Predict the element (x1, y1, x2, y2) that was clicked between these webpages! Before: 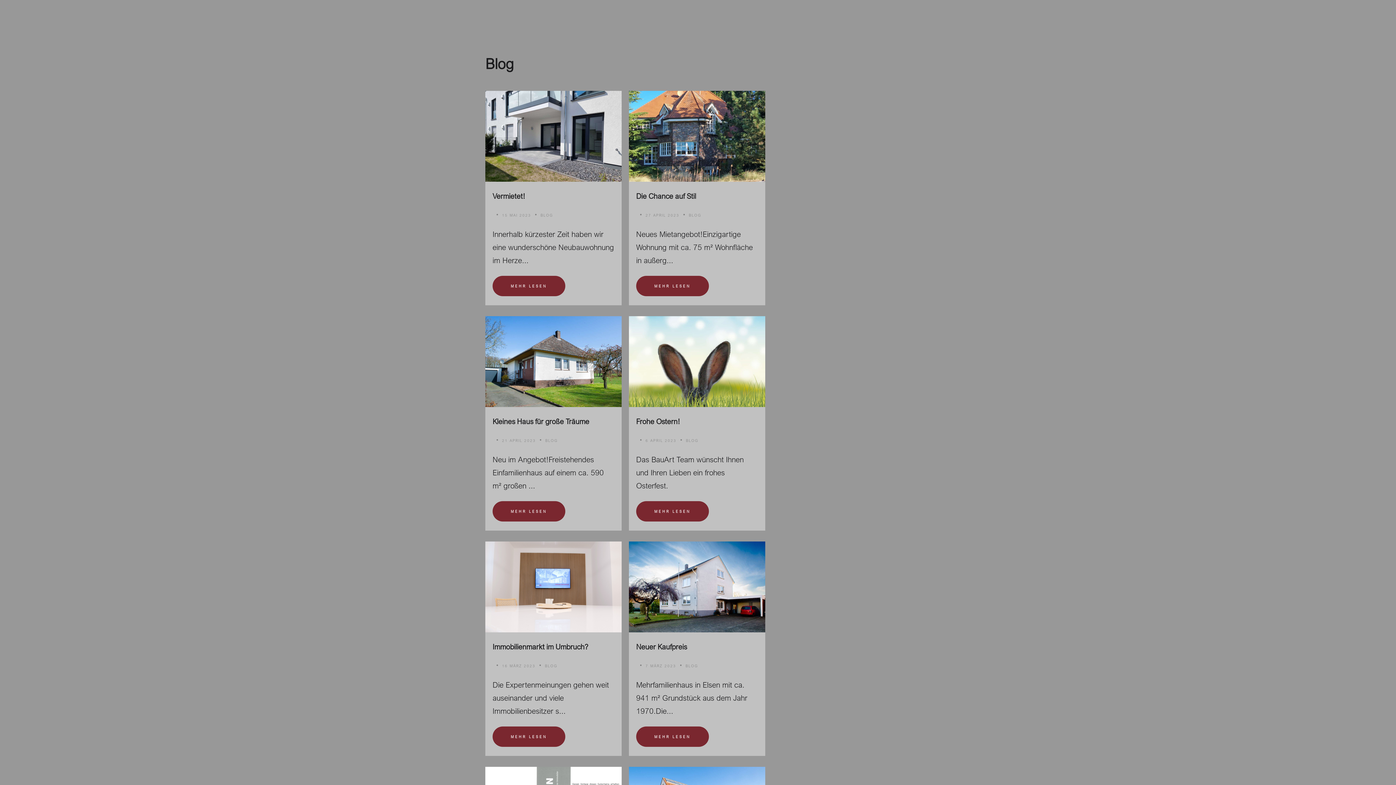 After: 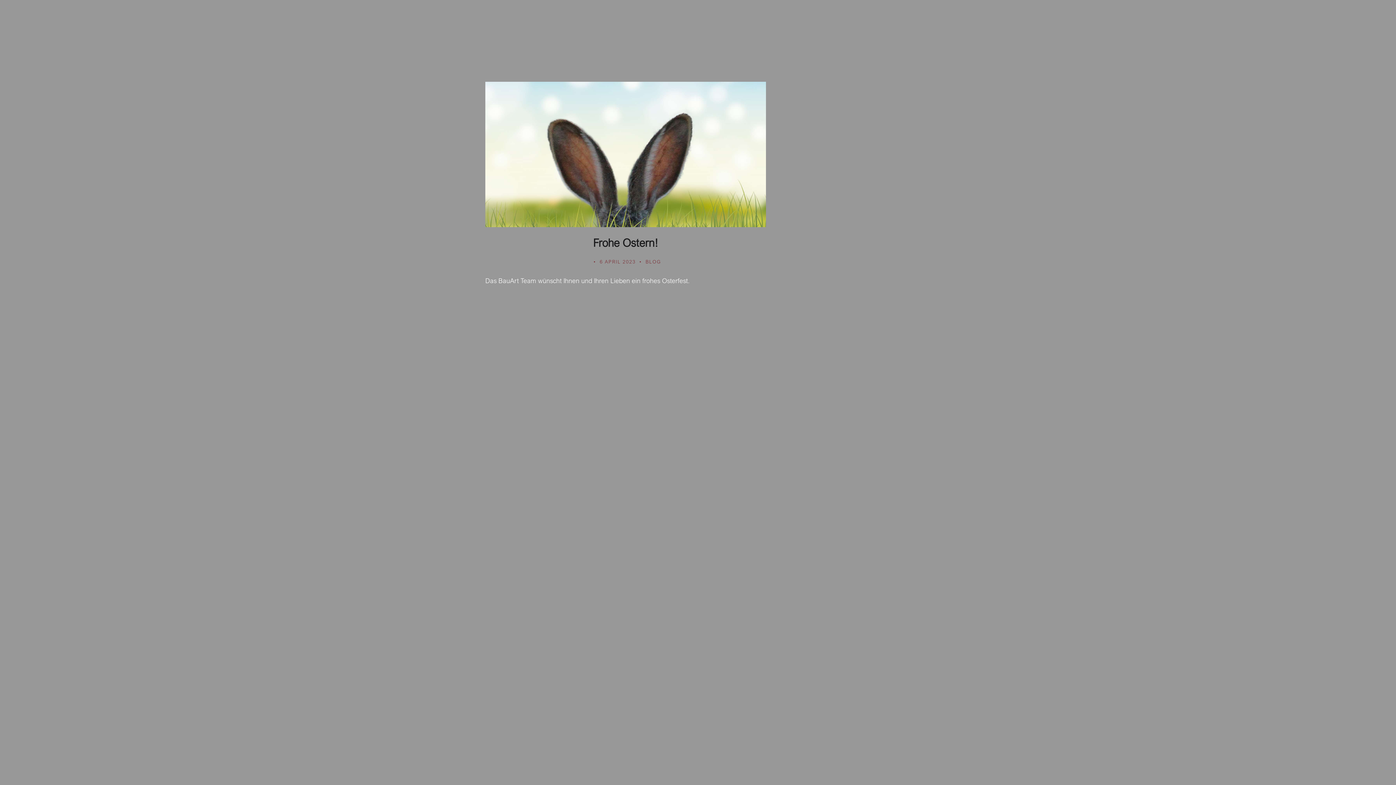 Action: bbox: (626, 315, 767, 408)